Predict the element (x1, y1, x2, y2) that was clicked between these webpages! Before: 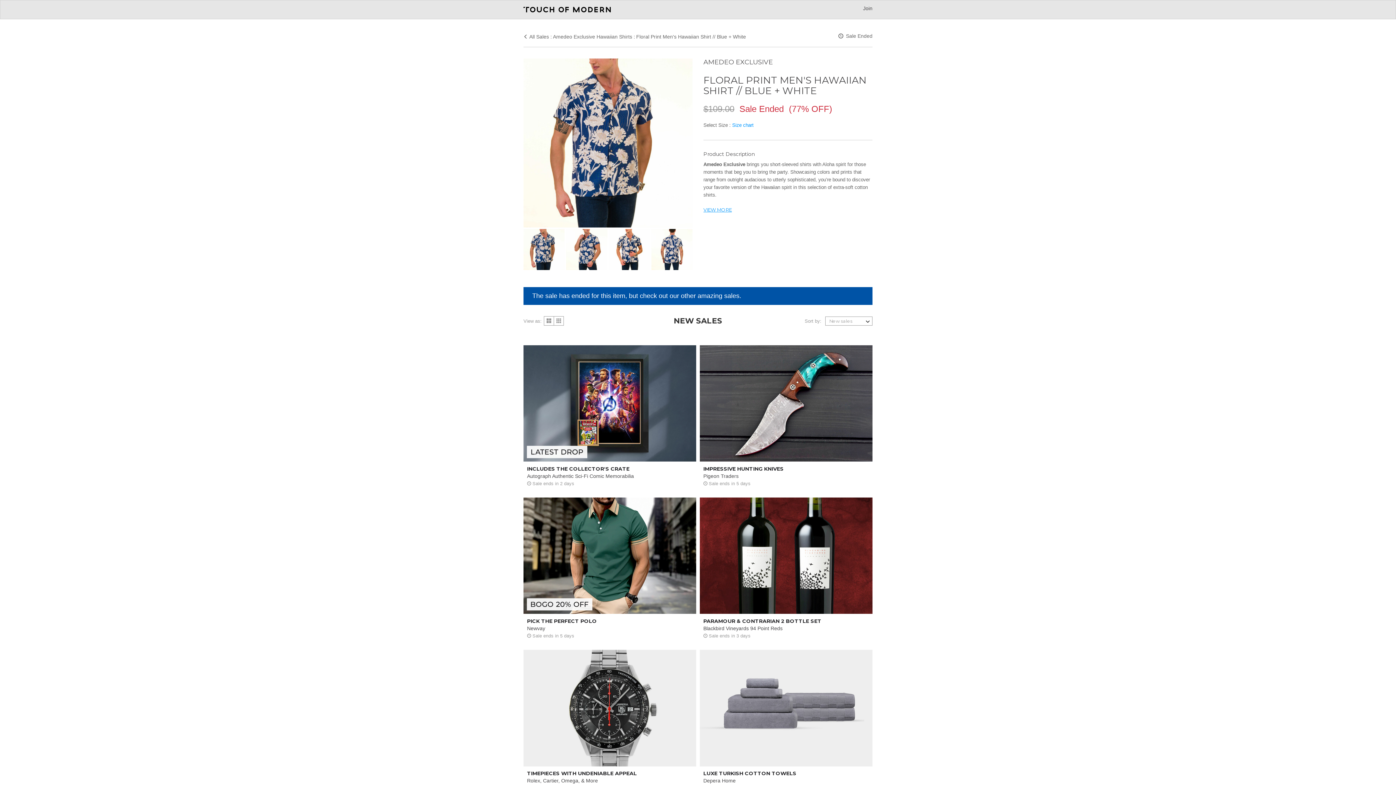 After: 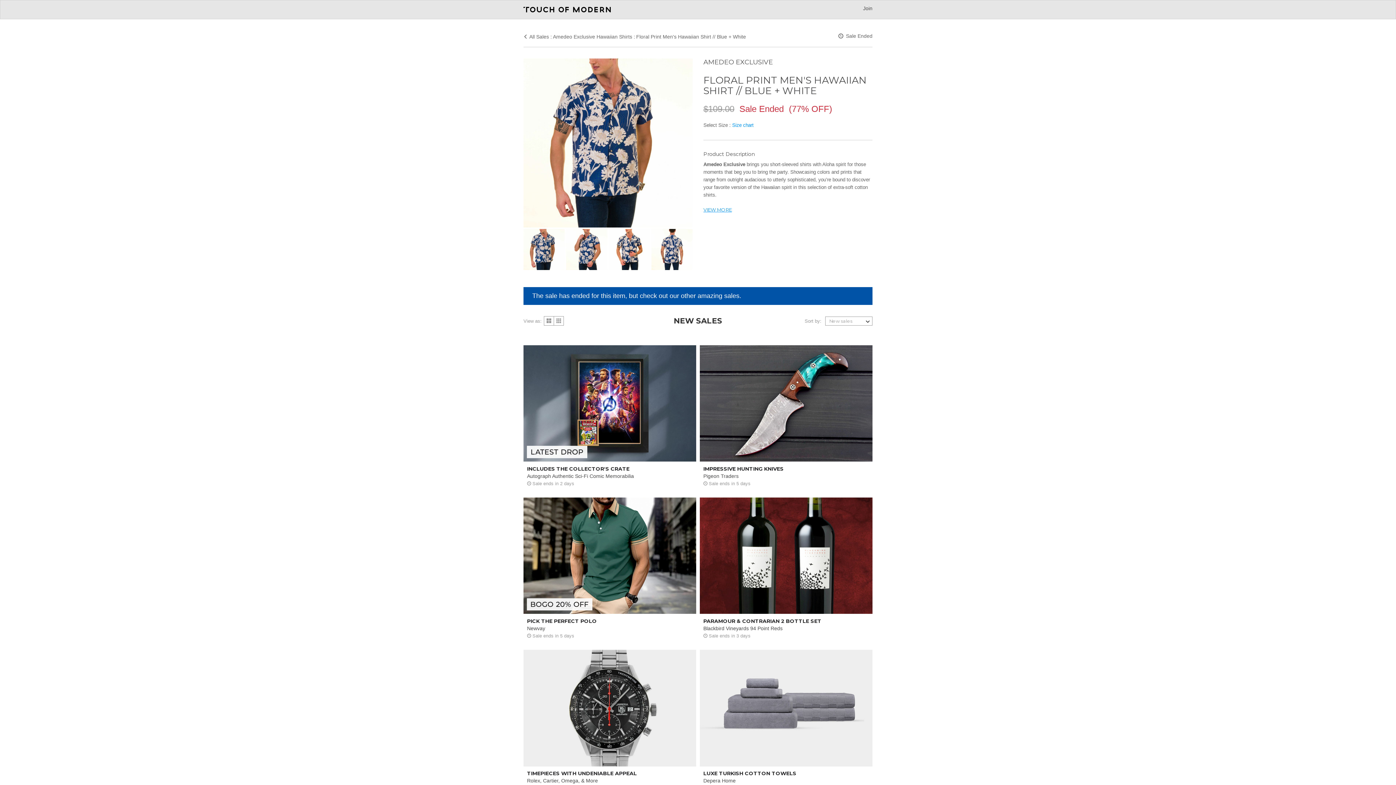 Action: bbox: (732, 122, 753, 128) label: Size chart